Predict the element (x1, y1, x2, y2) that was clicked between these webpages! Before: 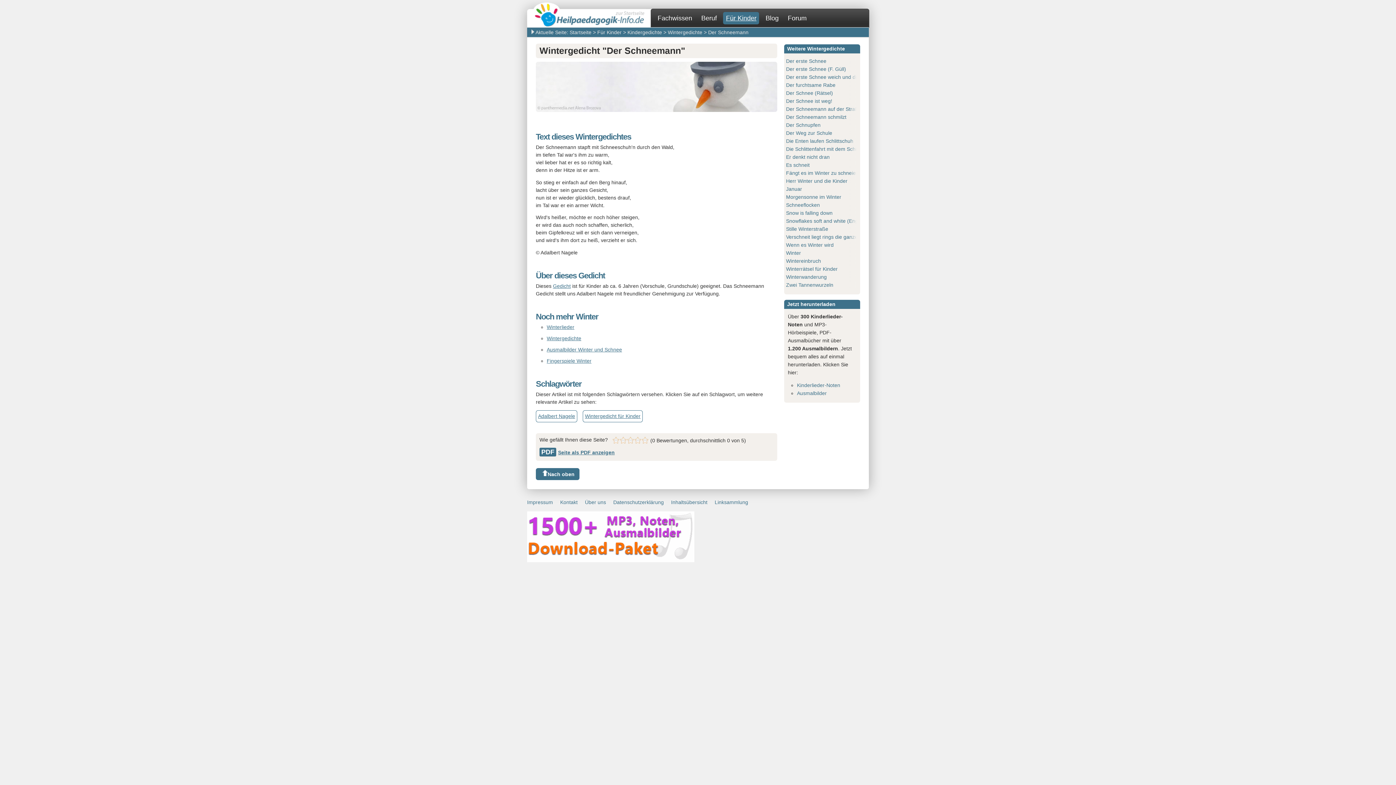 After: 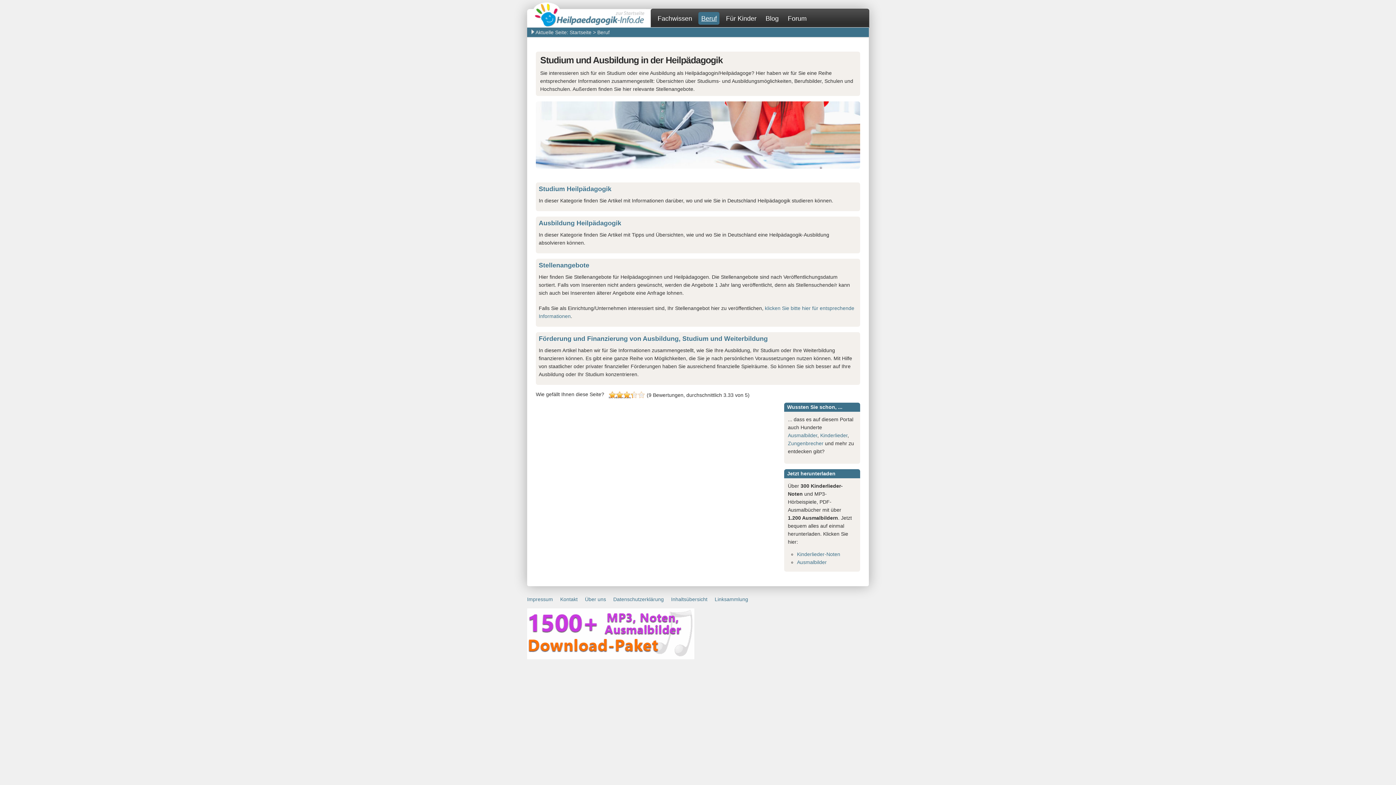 Action: label: Beruf bbox: (698, 12, 719, 24)